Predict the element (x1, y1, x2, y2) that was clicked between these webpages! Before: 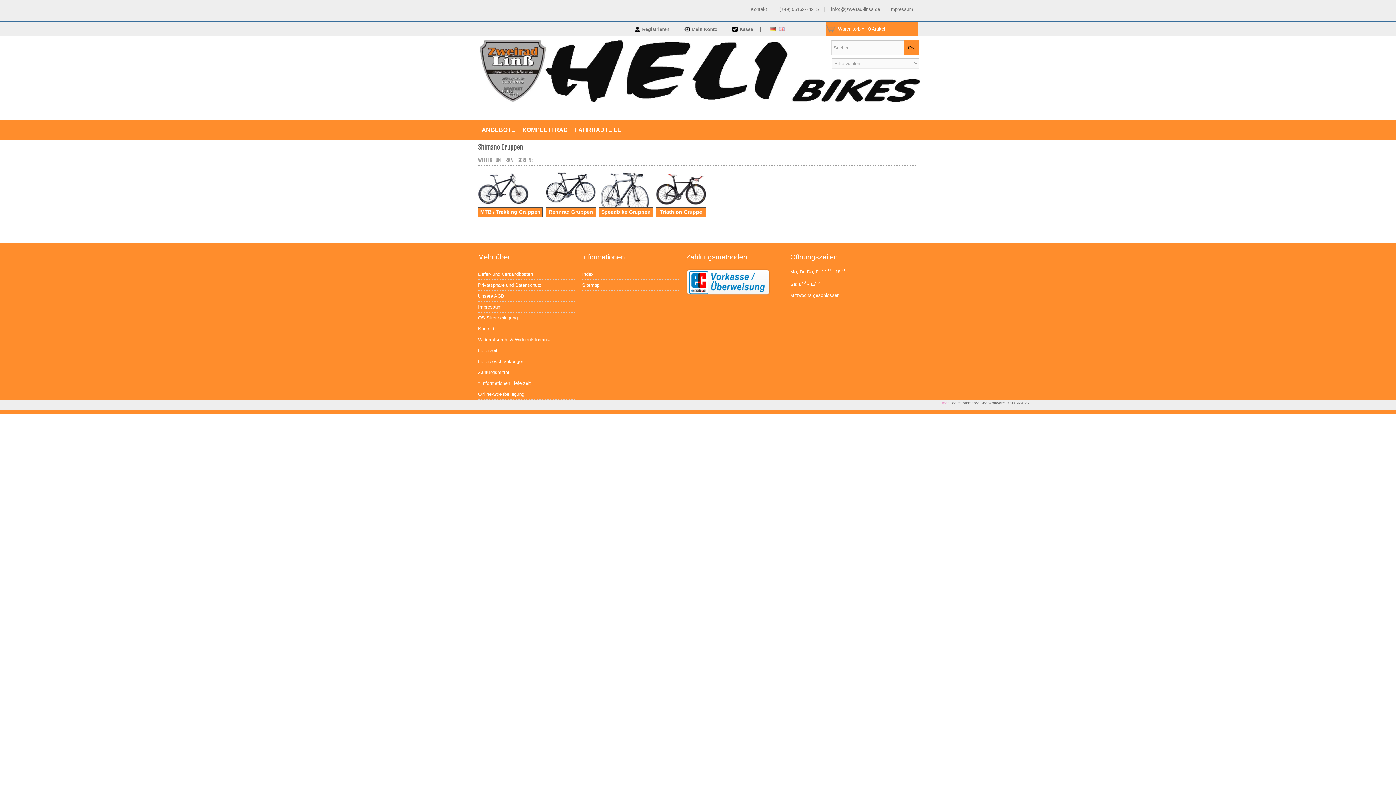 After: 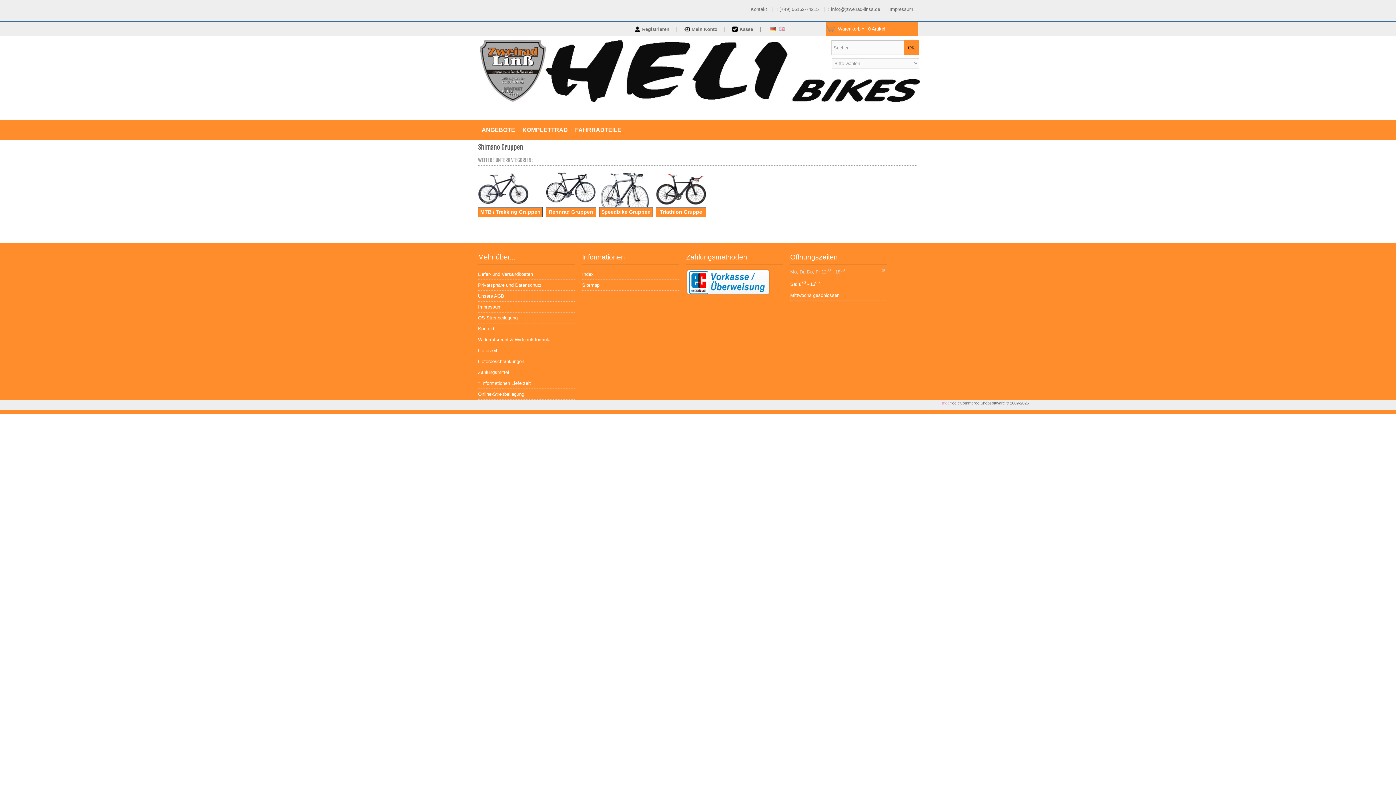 Action: bbox: (790, 265, 887, 277) label: Mo, Di, Do, Fr 1230 - 1830